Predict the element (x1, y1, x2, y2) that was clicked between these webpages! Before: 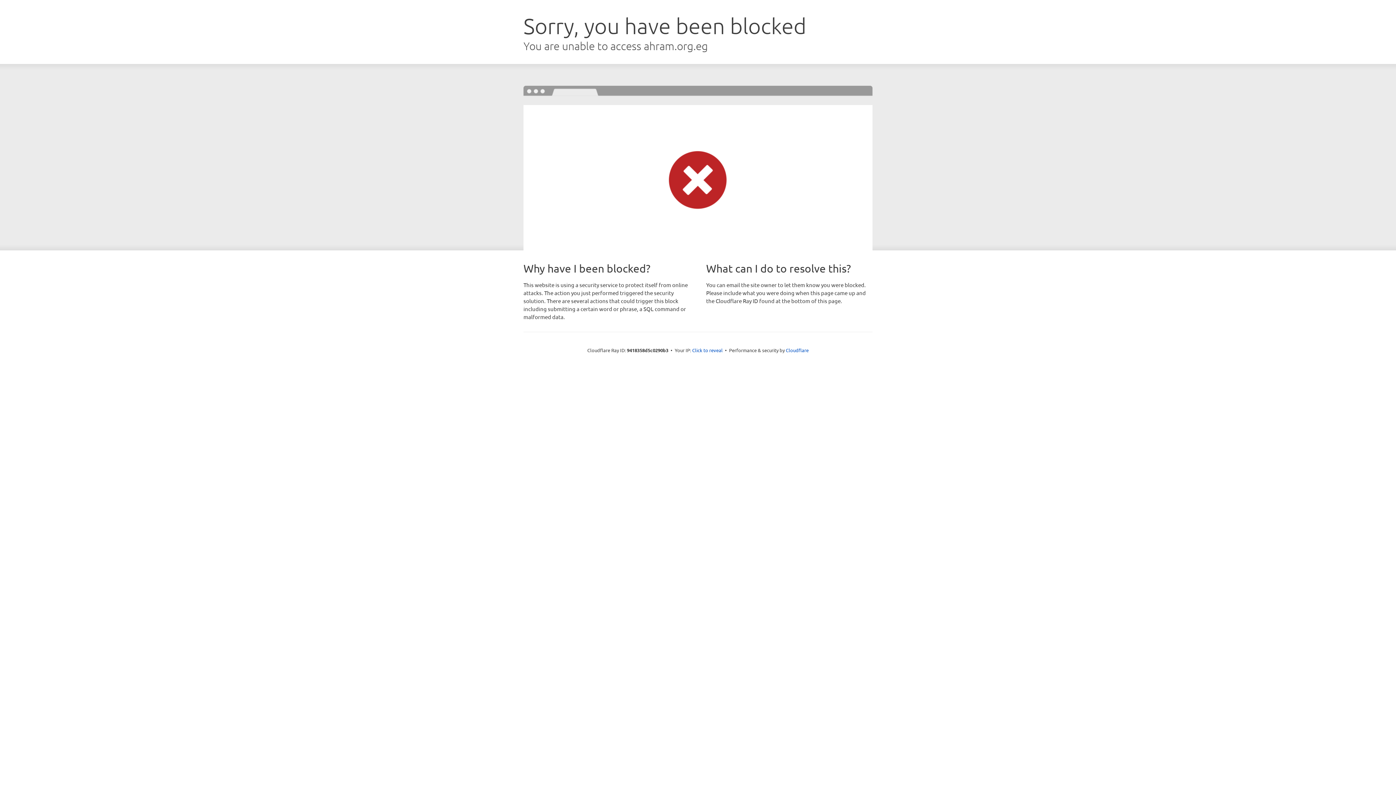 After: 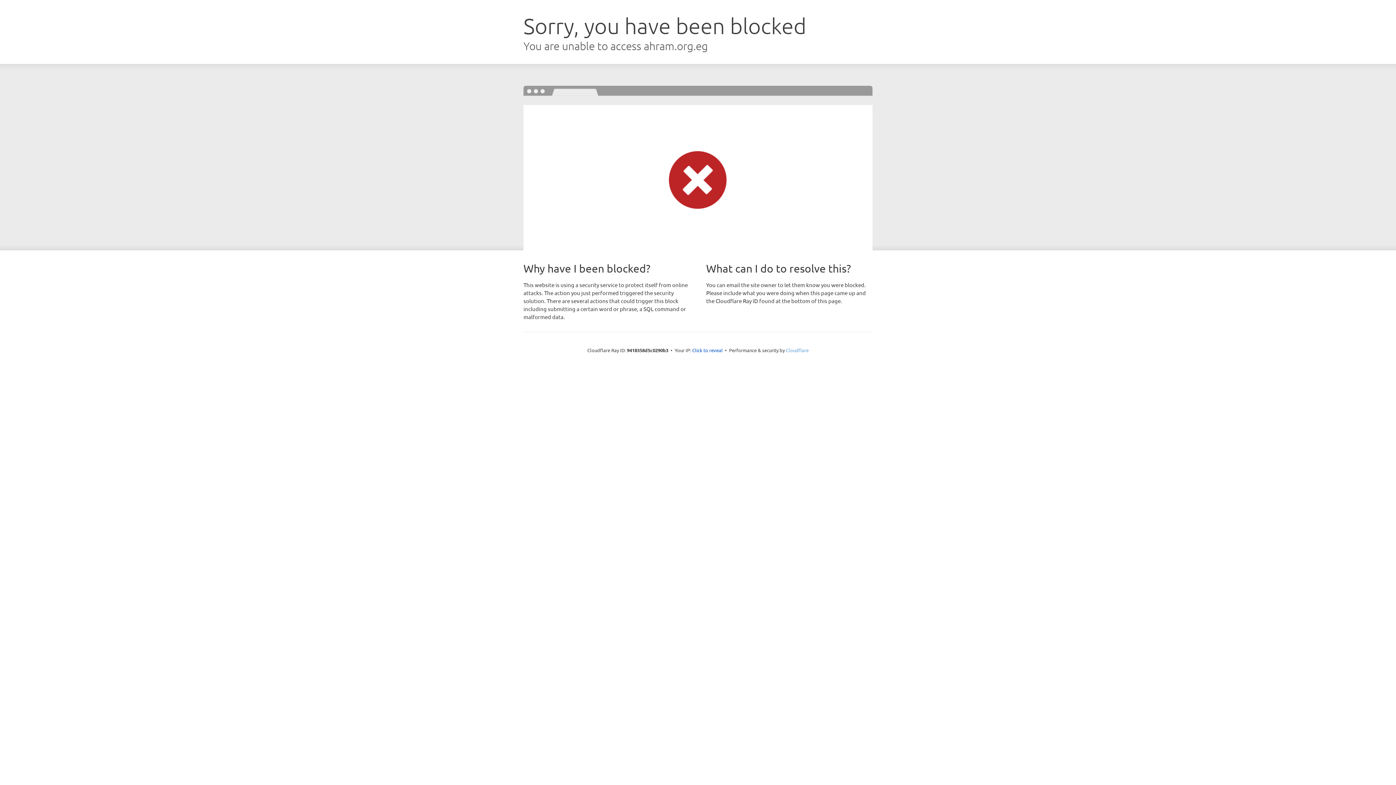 Action: bbox: (786, 347, 808, 353) label: Cloudflare